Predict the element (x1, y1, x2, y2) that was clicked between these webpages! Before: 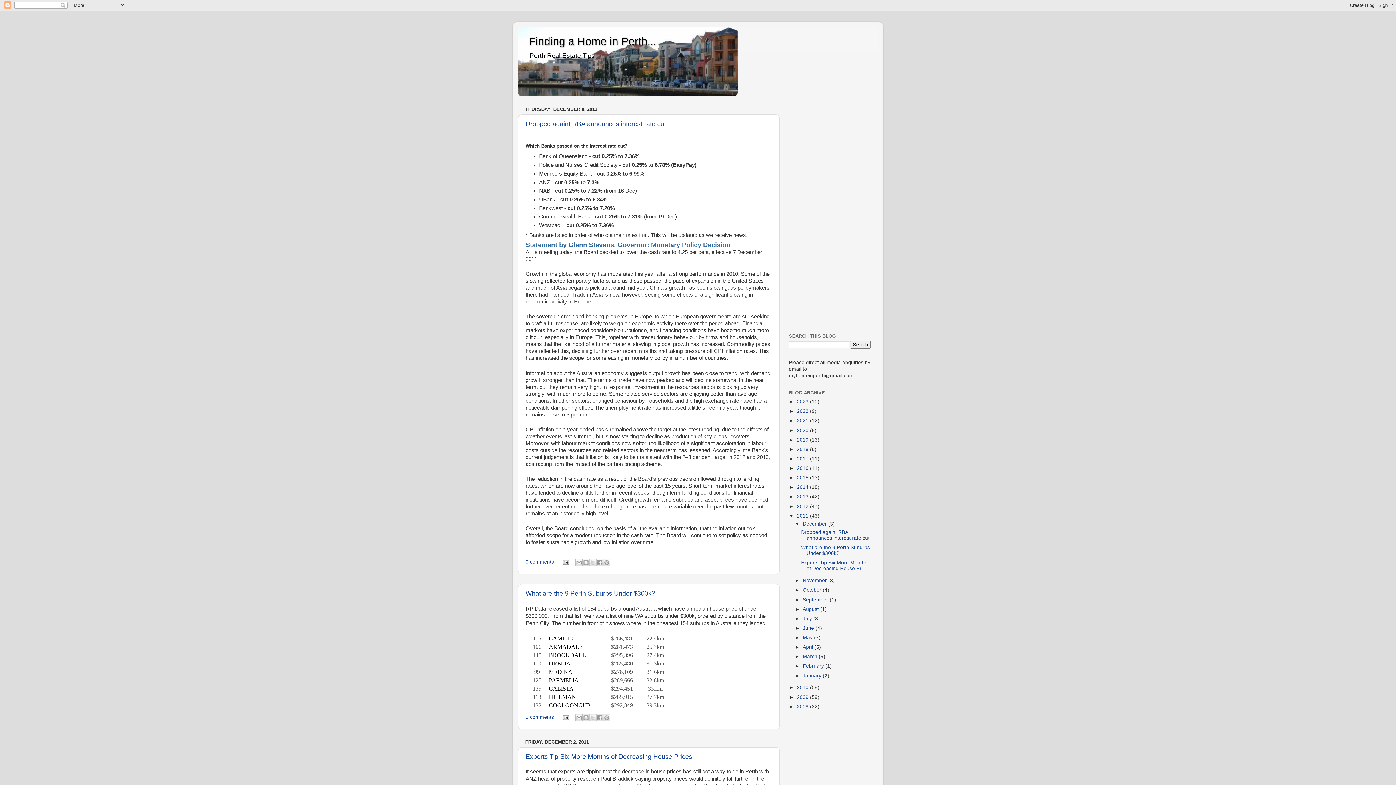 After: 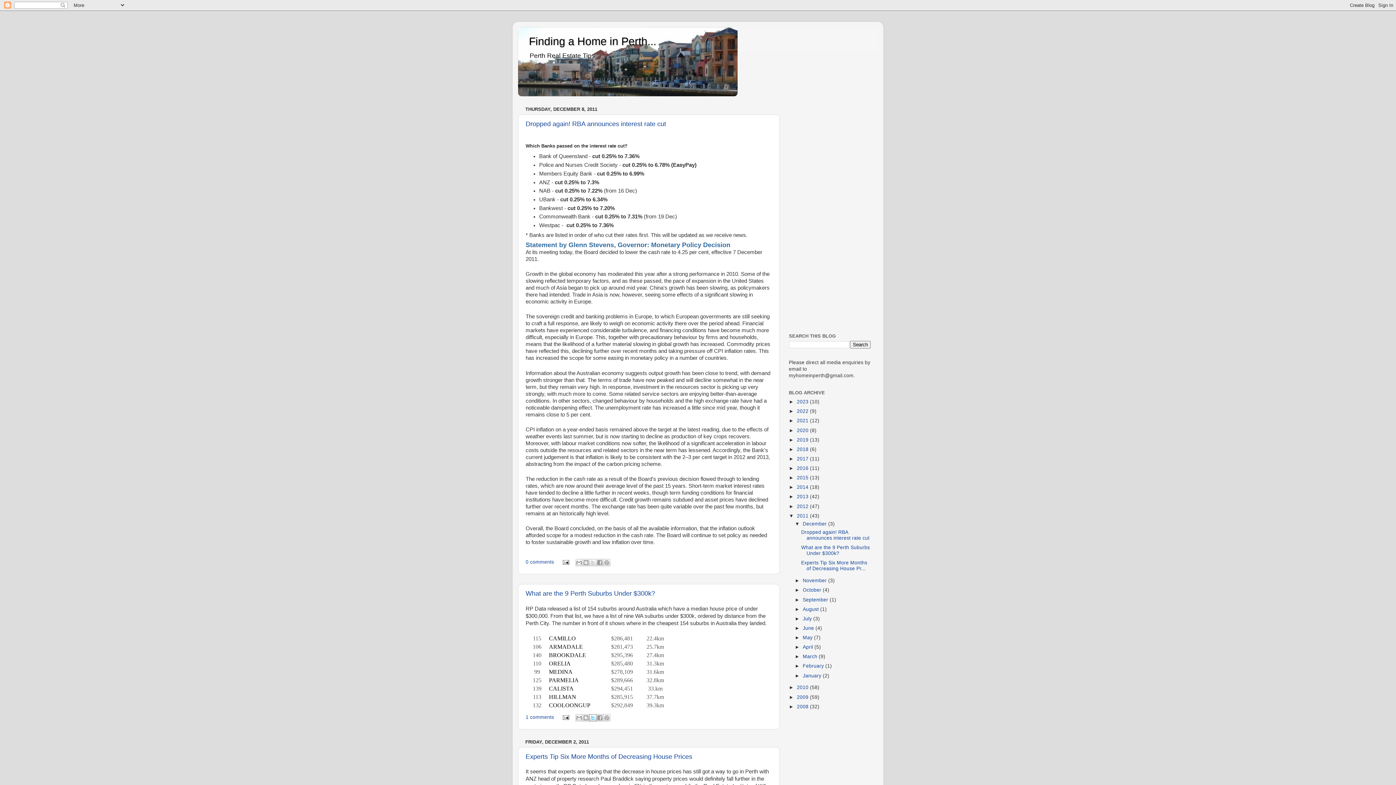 Action: bbox: (589, 714, 596, 721) label: Share to X